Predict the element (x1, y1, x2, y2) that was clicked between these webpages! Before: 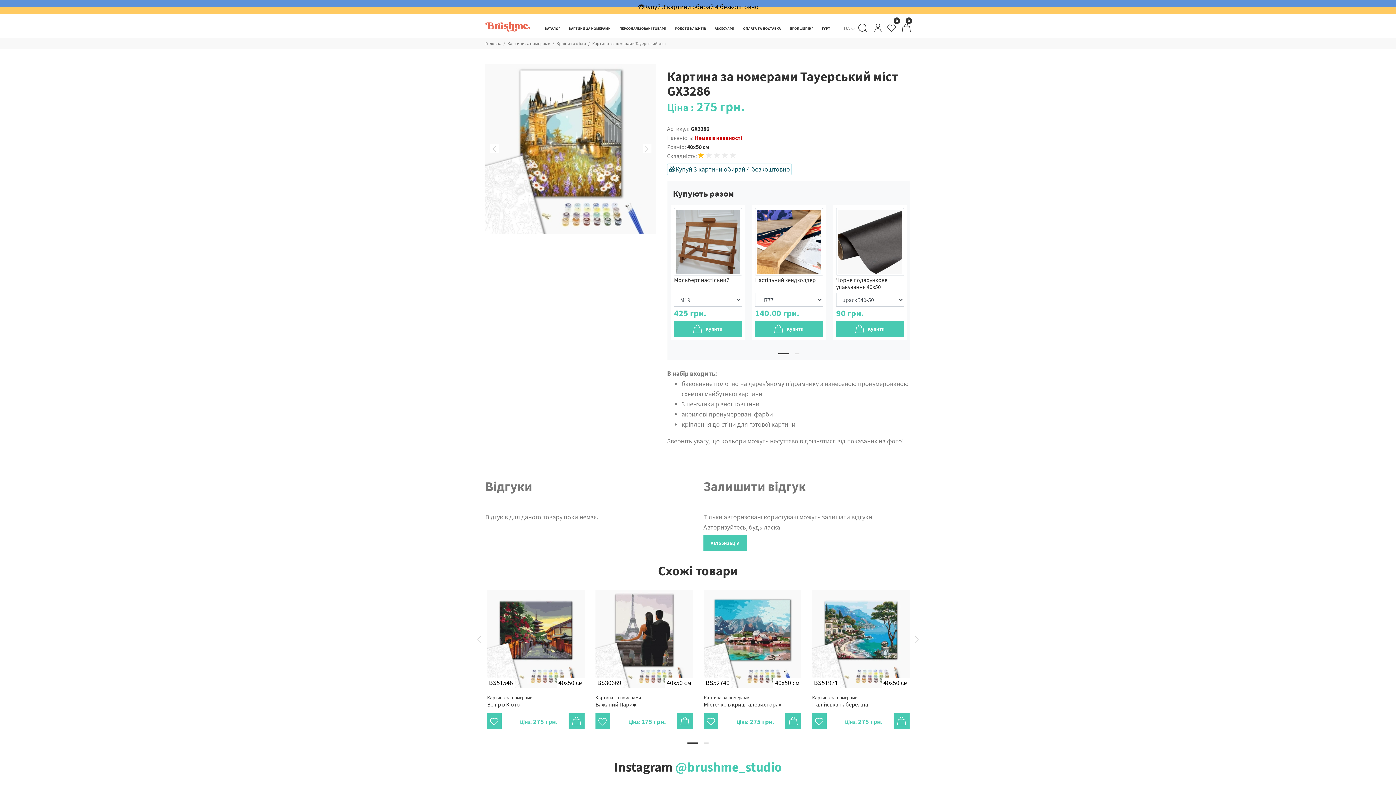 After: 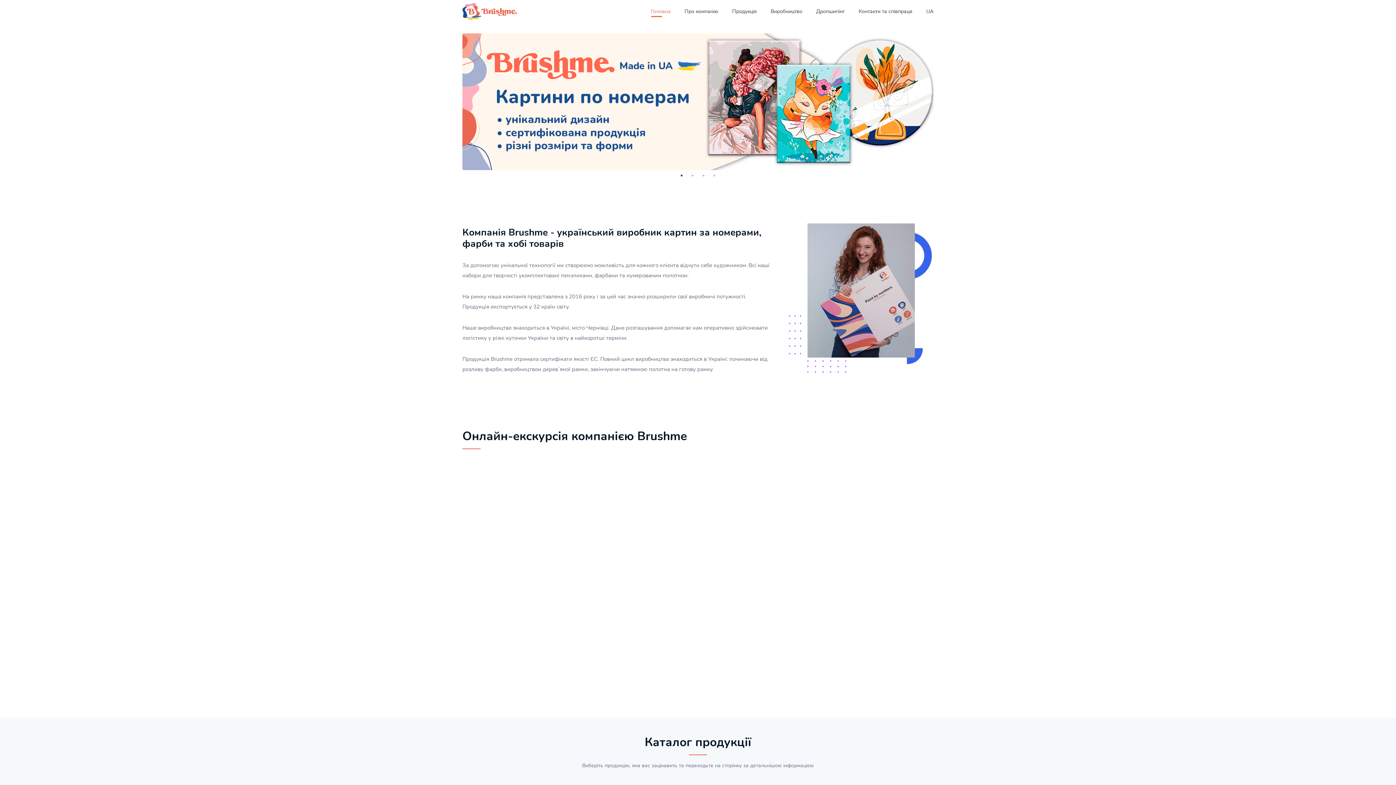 Action: label: ГУРТ bbox: (817, 14, 830, 42)